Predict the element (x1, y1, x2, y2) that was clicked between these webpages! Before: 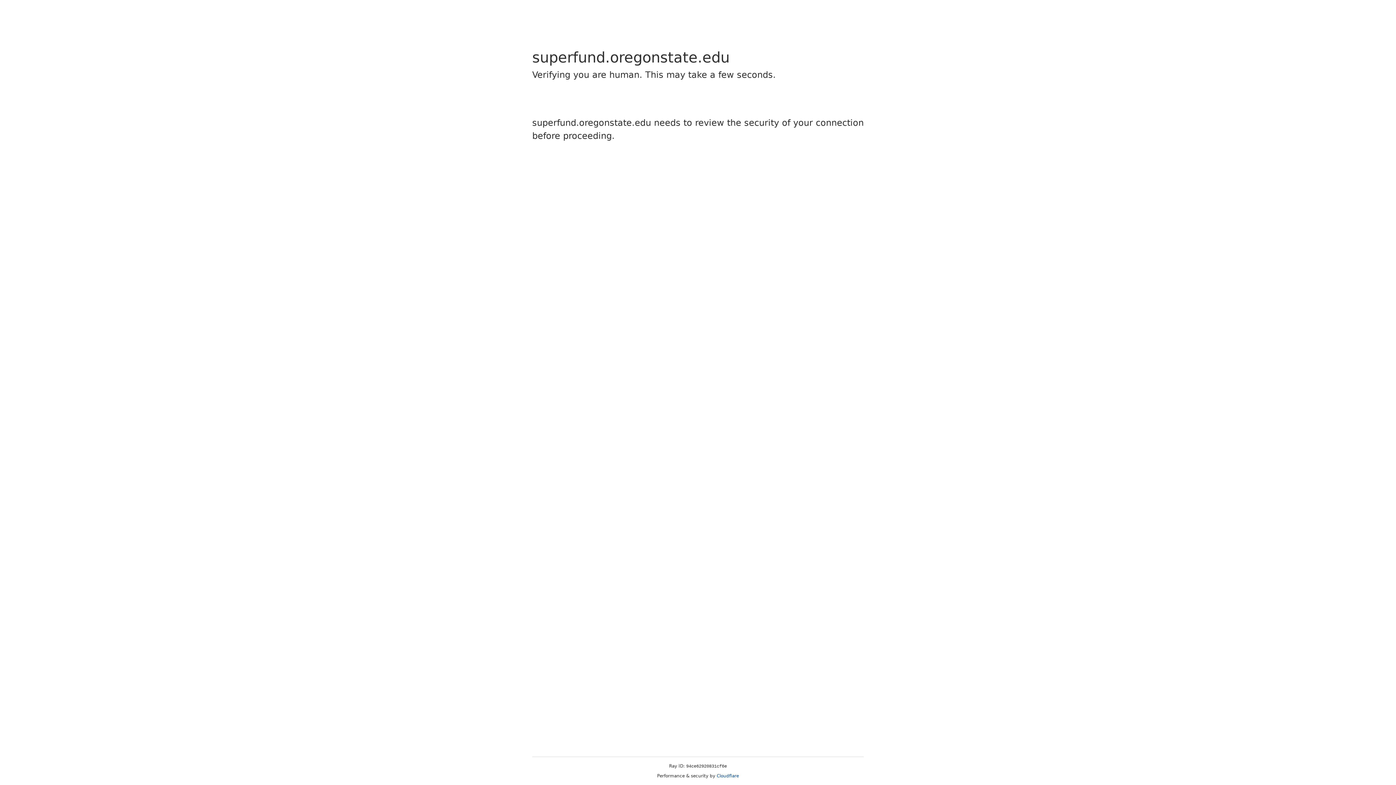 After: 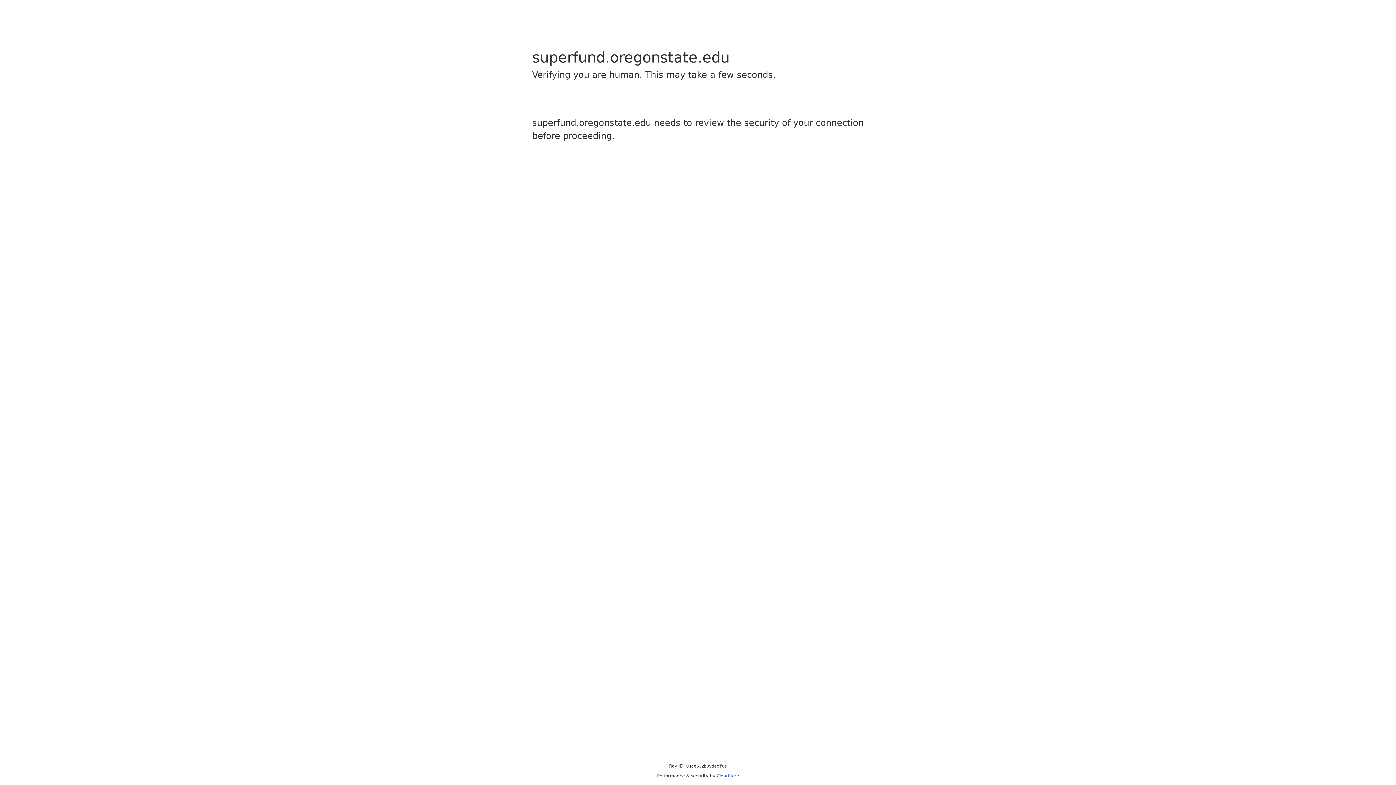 Action: label: Cloudflare bbox: (716, 773, 739, 778)